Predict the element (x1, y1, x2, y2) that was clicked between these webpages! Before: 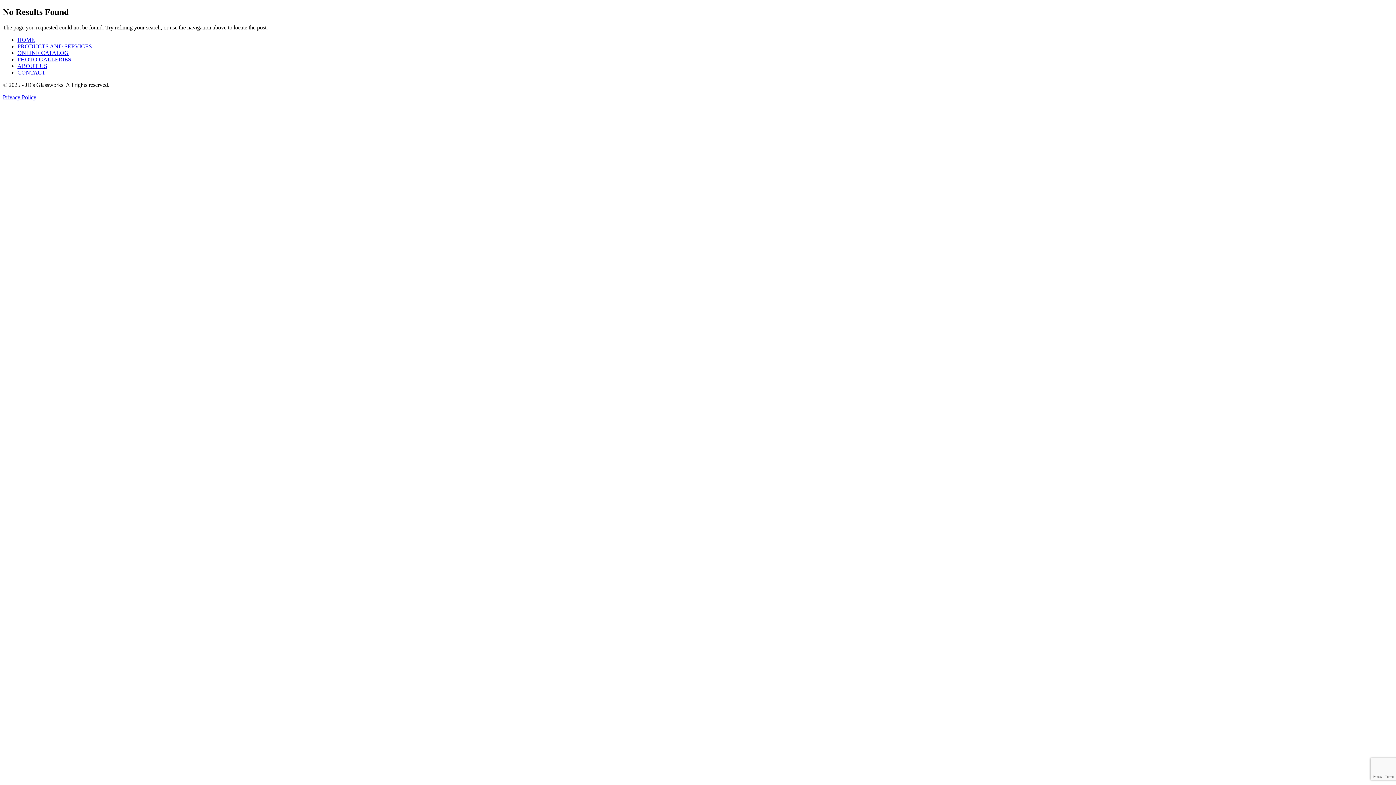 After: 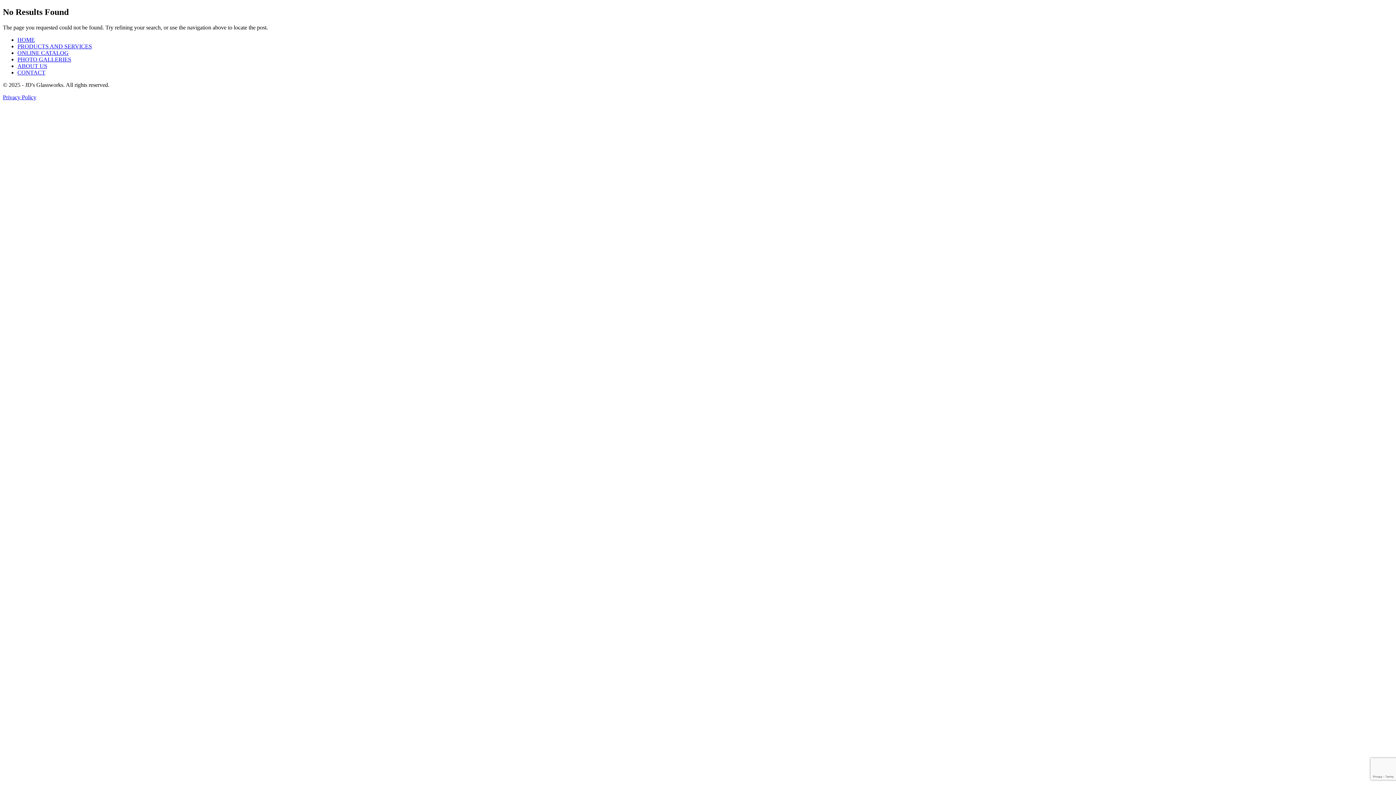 Action: bbox: (17, 43, 92, 49) label: PRODUCTS AND SERVICES